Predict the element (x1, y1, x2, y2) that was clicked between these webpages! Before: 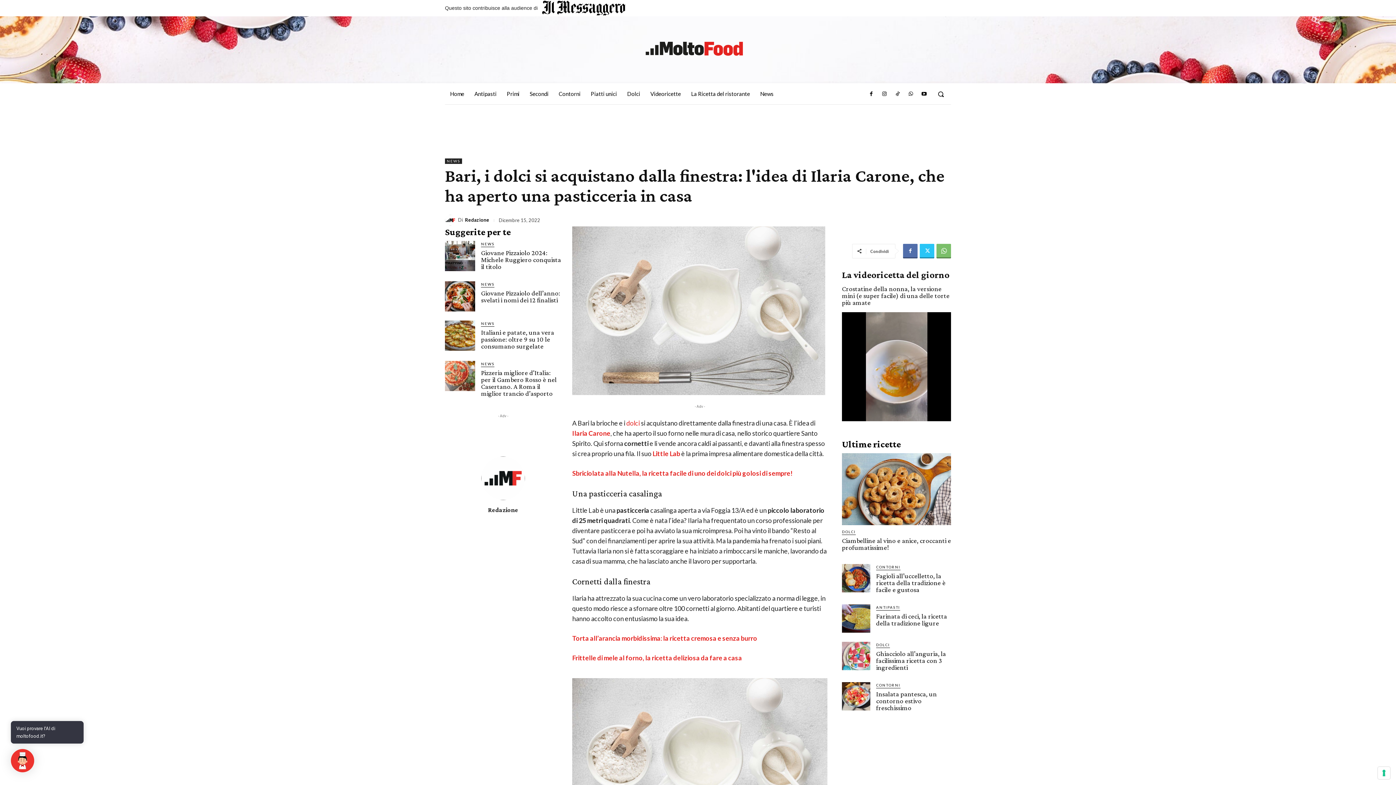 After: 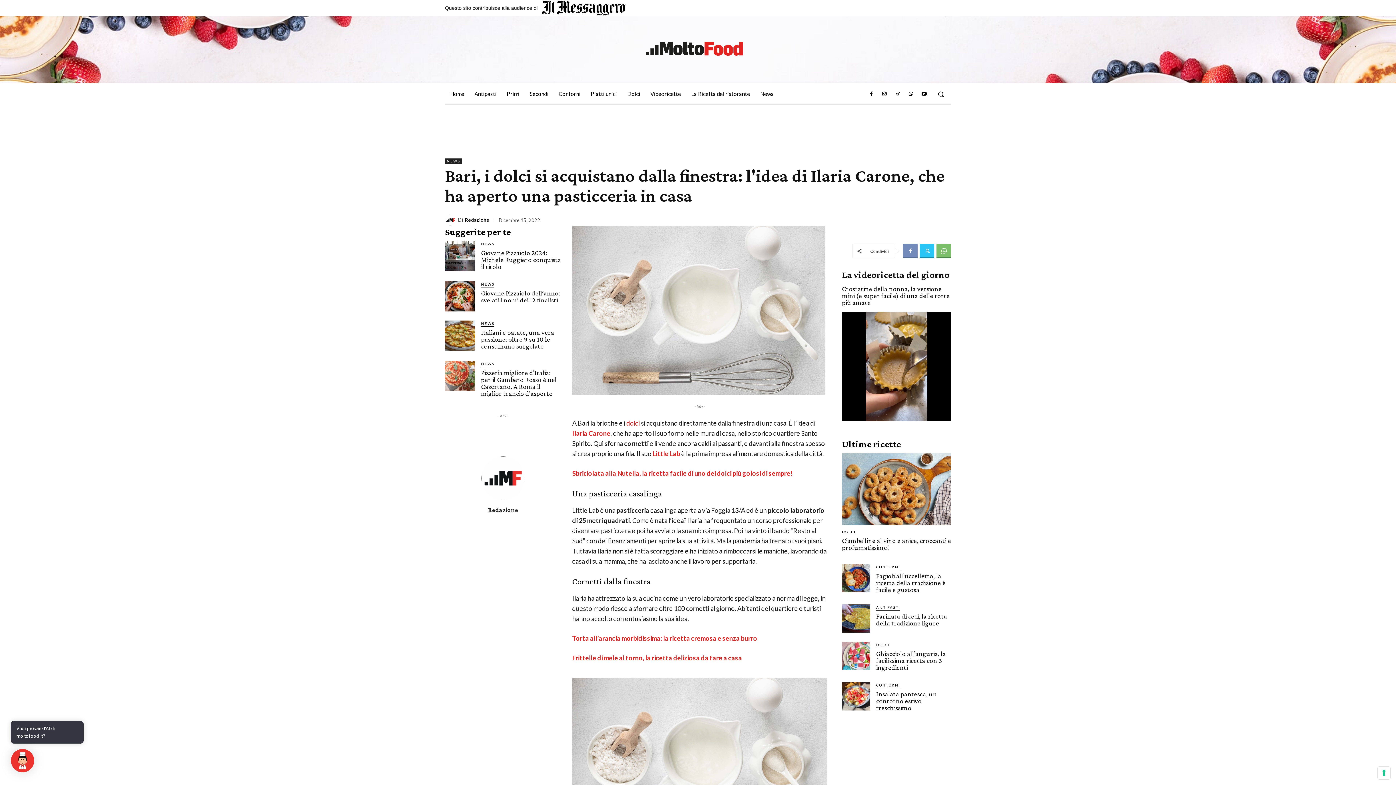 Action: bbox: (903, 243, 917, 258)